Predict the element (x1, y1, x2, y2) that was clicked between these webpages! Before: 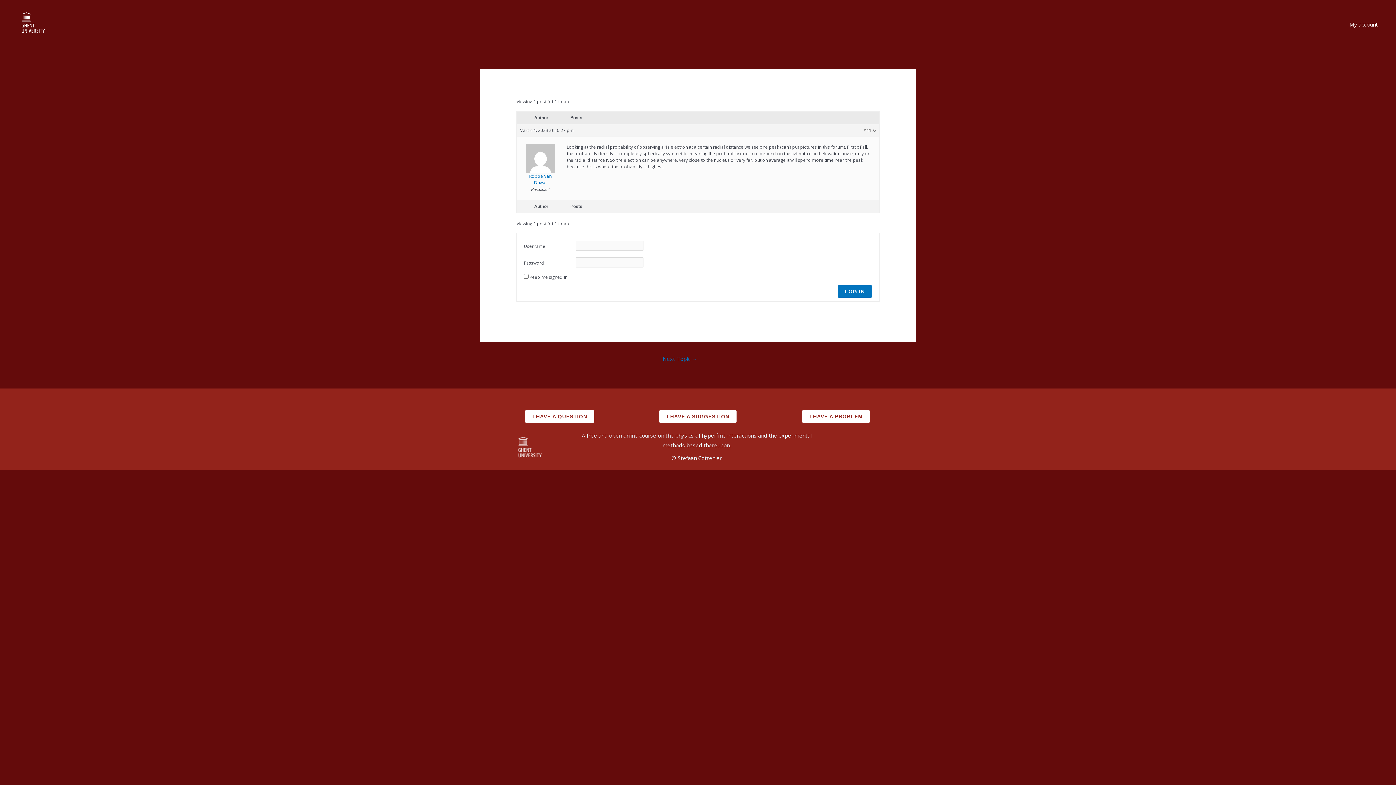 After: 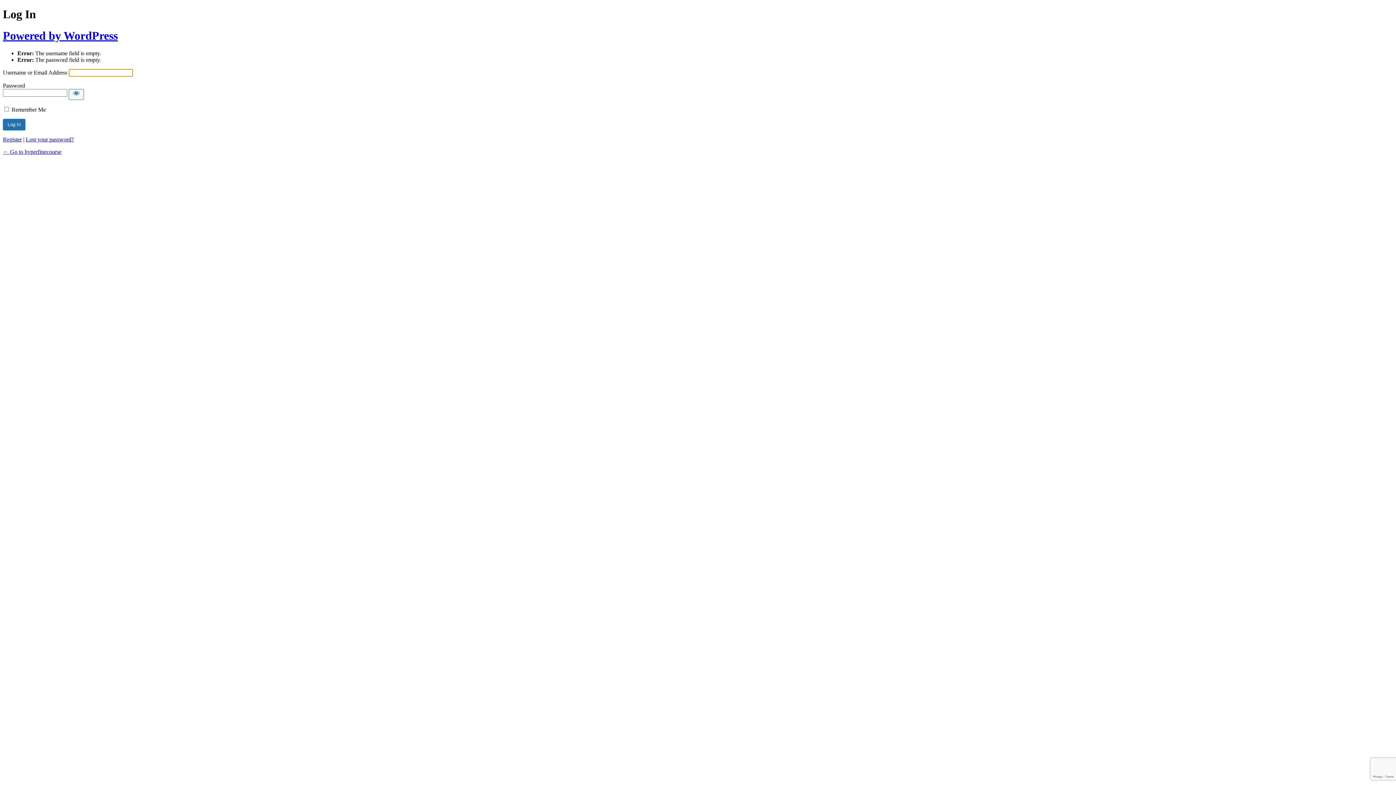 Action: label: LOG IN bbox: (837, 285, 872, 297)